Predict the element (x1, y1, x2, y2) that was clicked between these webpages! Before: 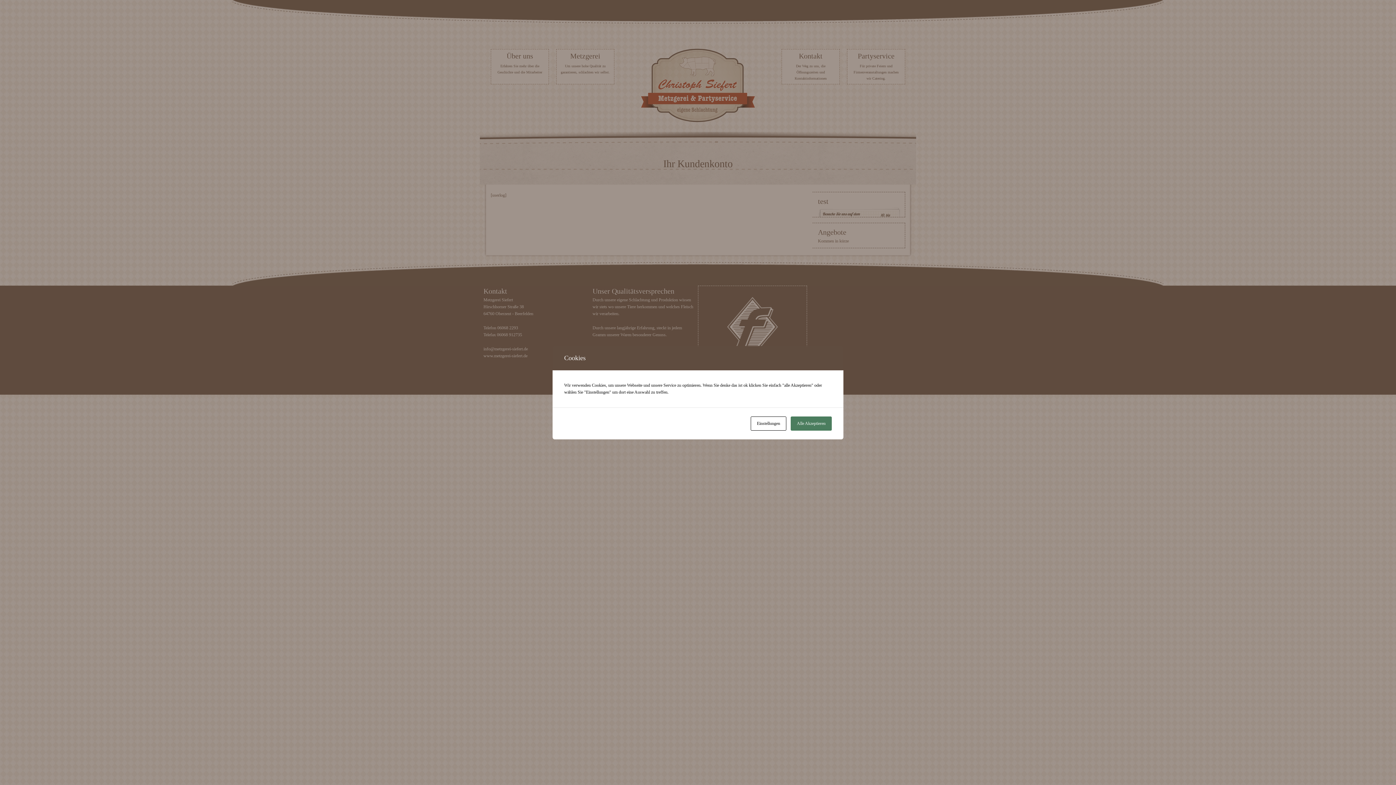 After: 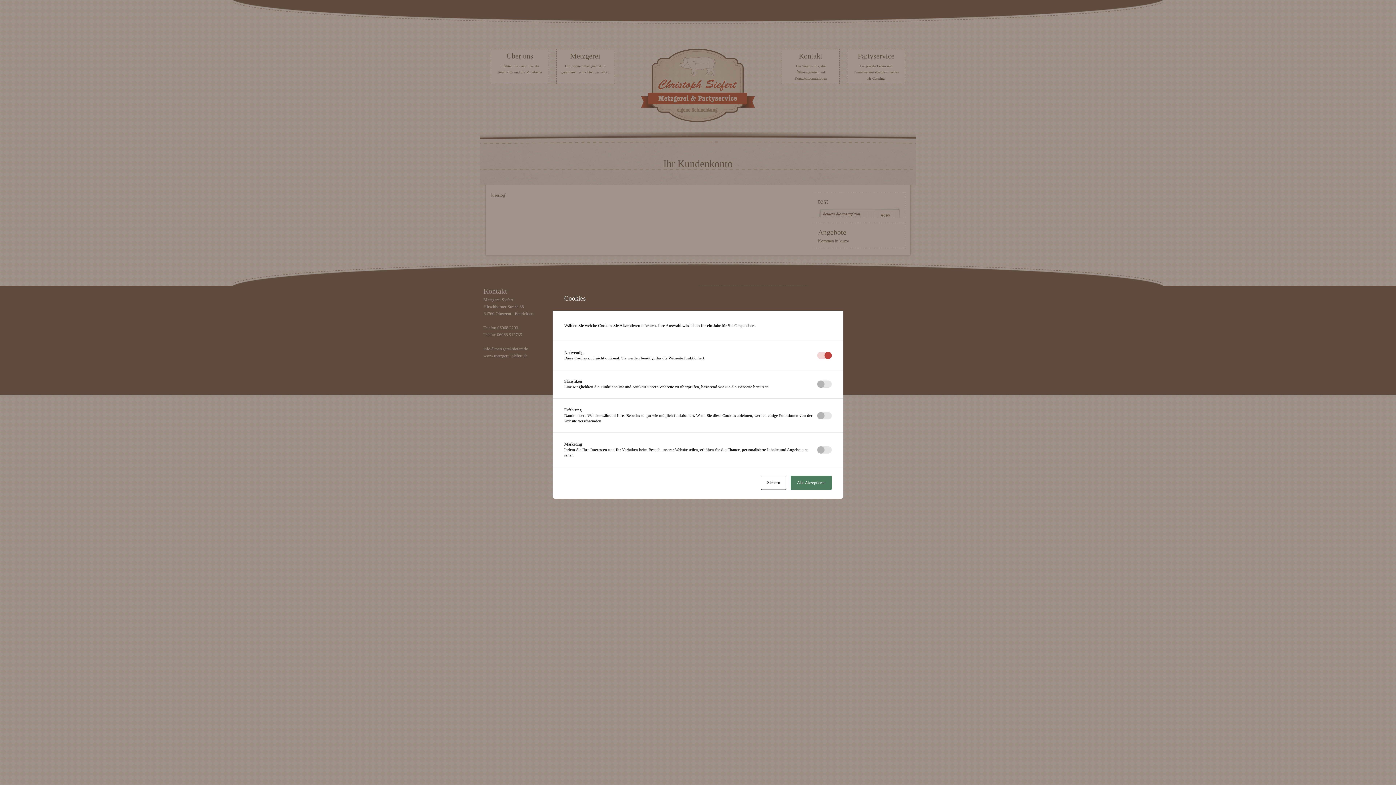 Action: label: Einstellungen bbox: (750, 416, 786, 430)